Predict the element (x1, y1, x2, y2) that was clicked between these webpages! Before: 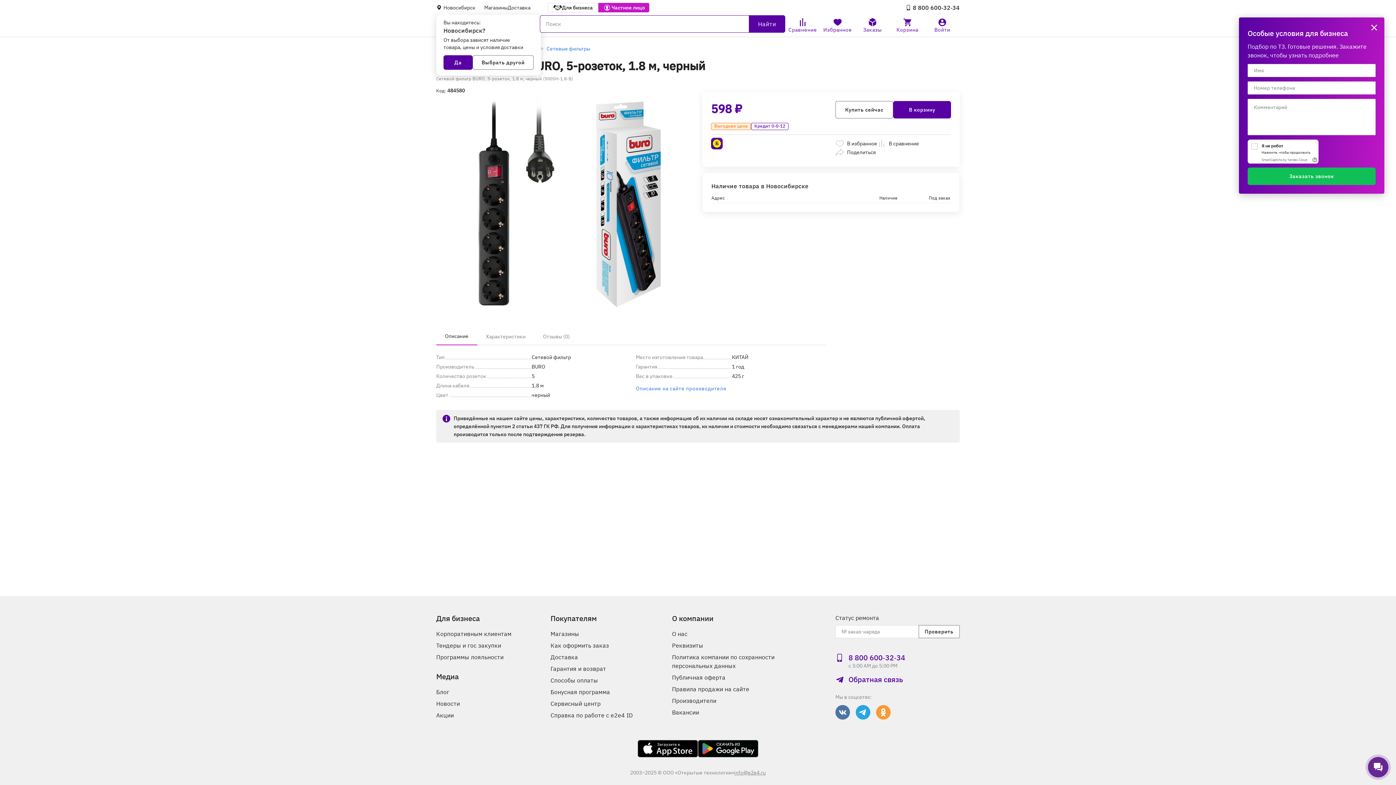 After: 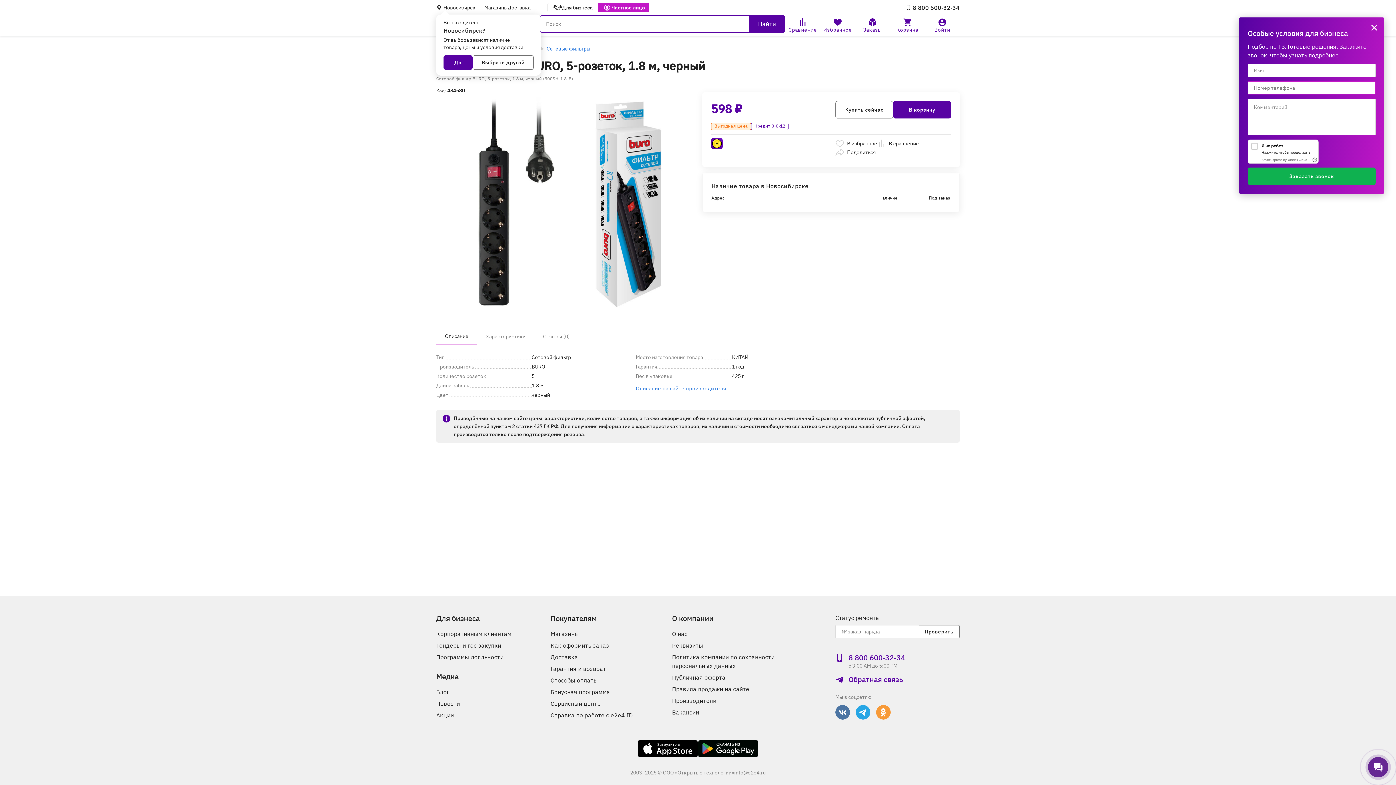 Action: label: Заказать звонок bbox: (1248, 167, 1376, 185)